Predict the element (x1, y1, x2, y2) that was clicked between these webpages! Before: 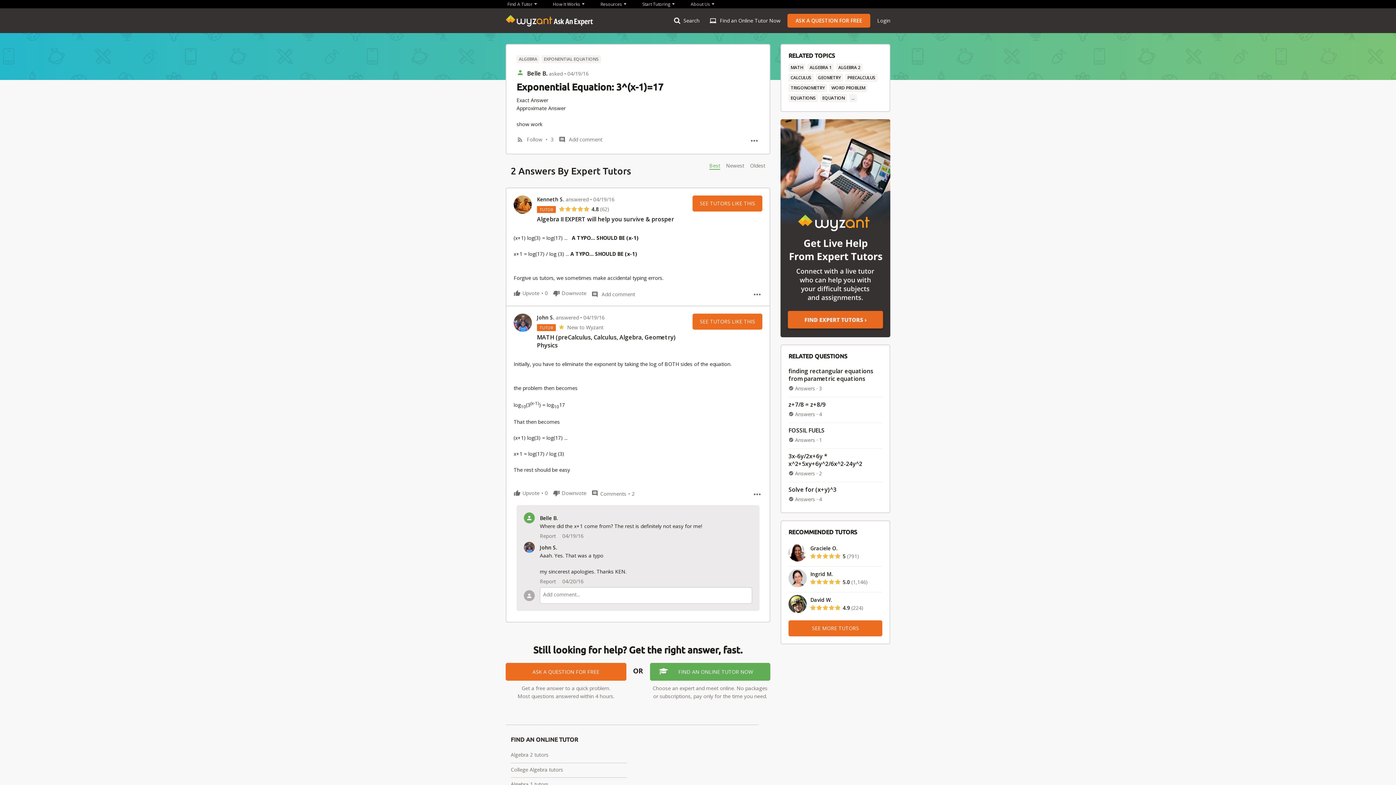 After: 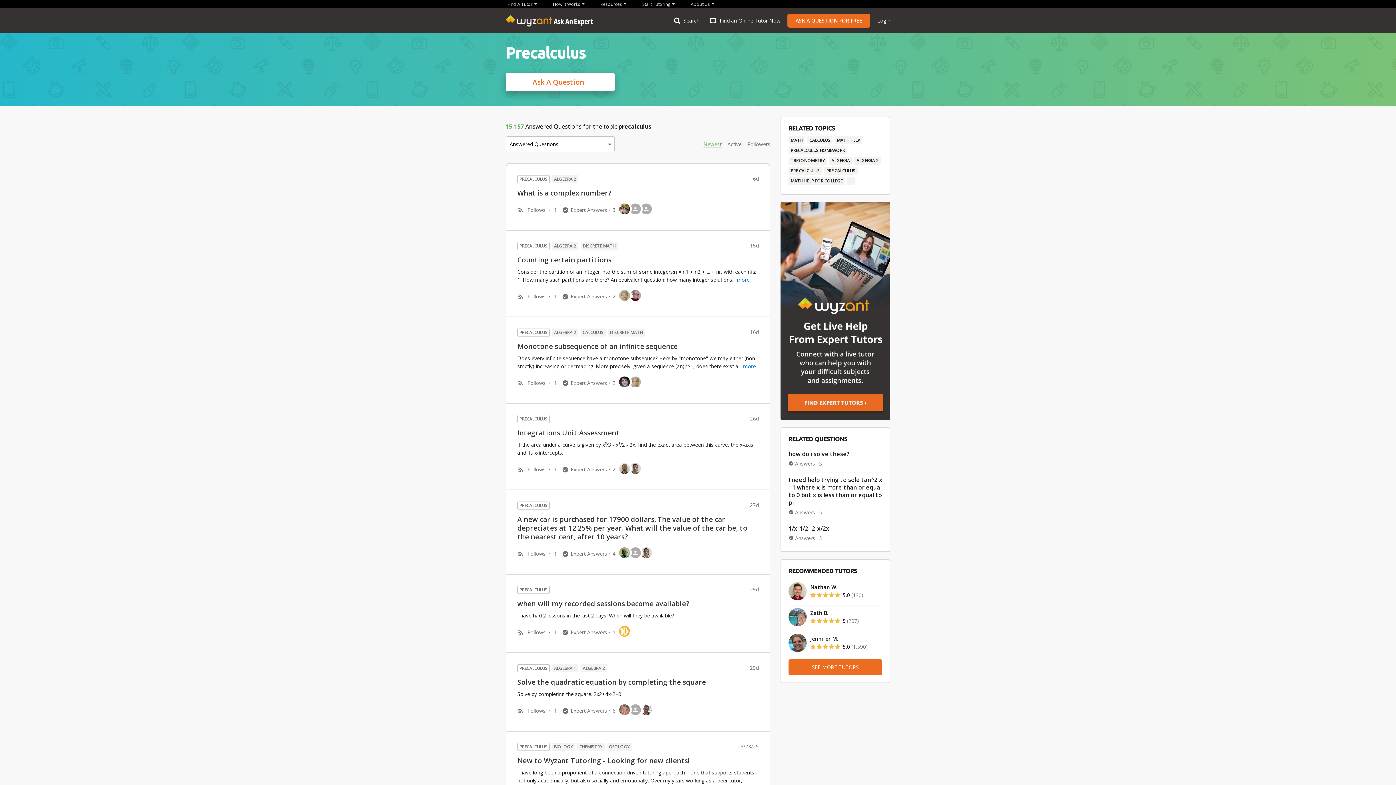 Action: bbox: (845, 73, 877, 81) label: PRECALCULUS